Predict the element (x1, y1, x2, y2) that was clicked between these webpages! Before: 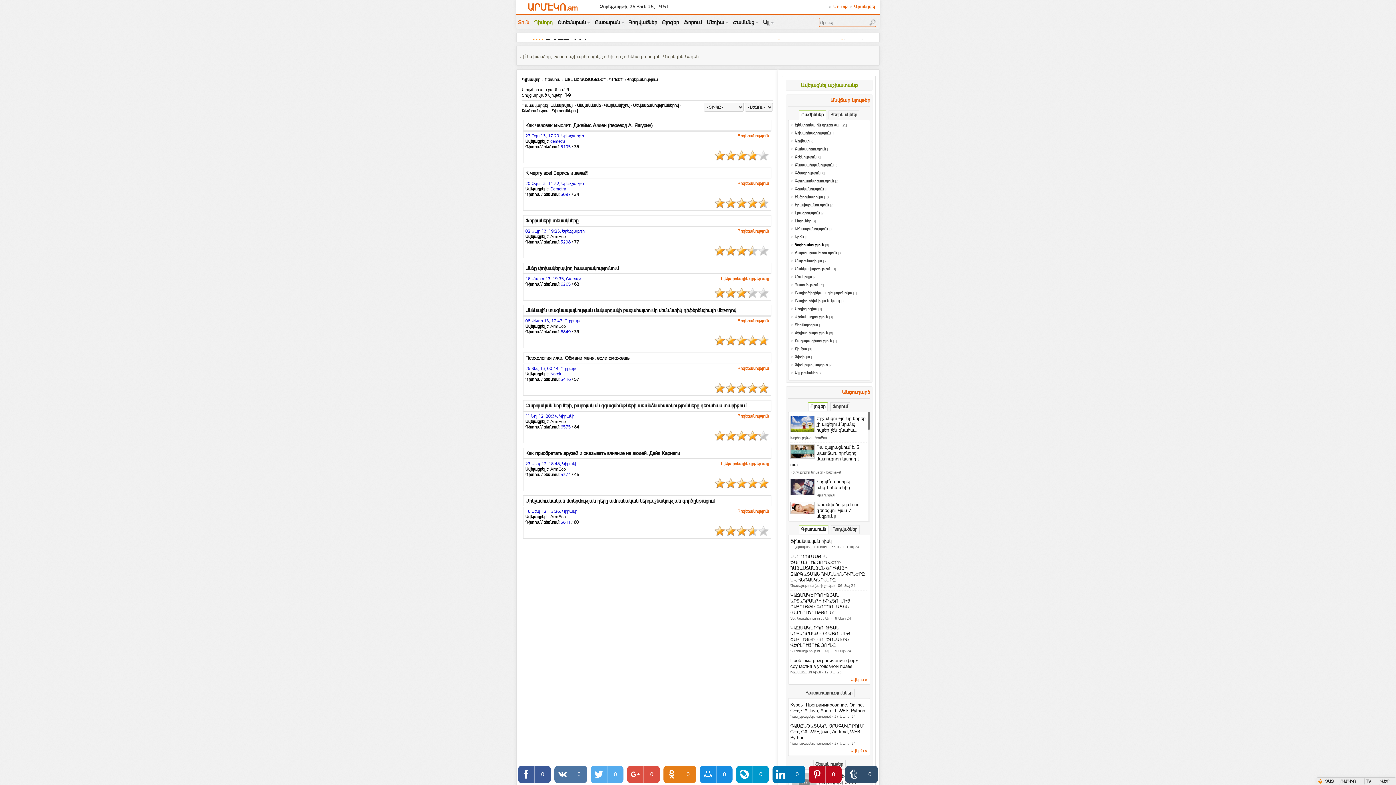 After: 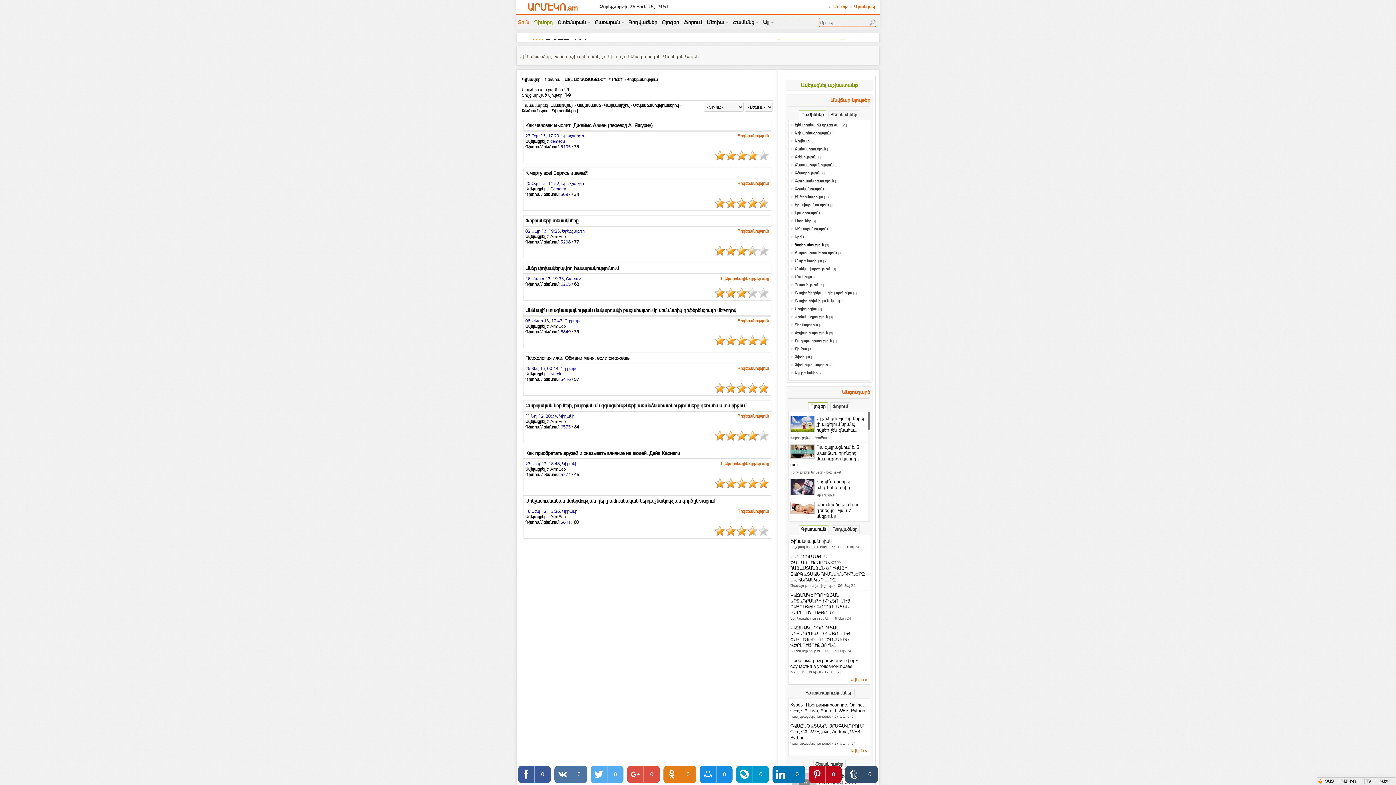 Action: label: 1 bbox: (714, 430, 725, 441)